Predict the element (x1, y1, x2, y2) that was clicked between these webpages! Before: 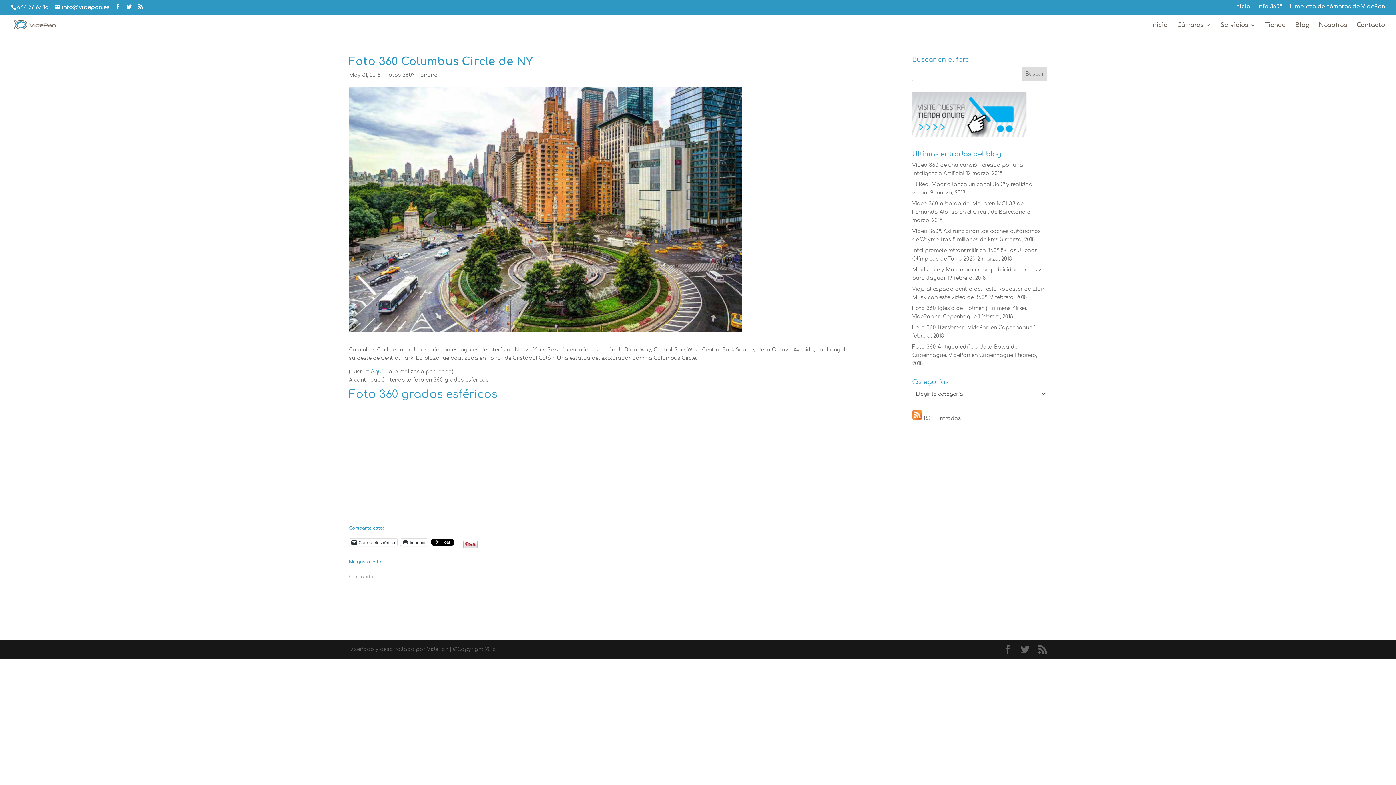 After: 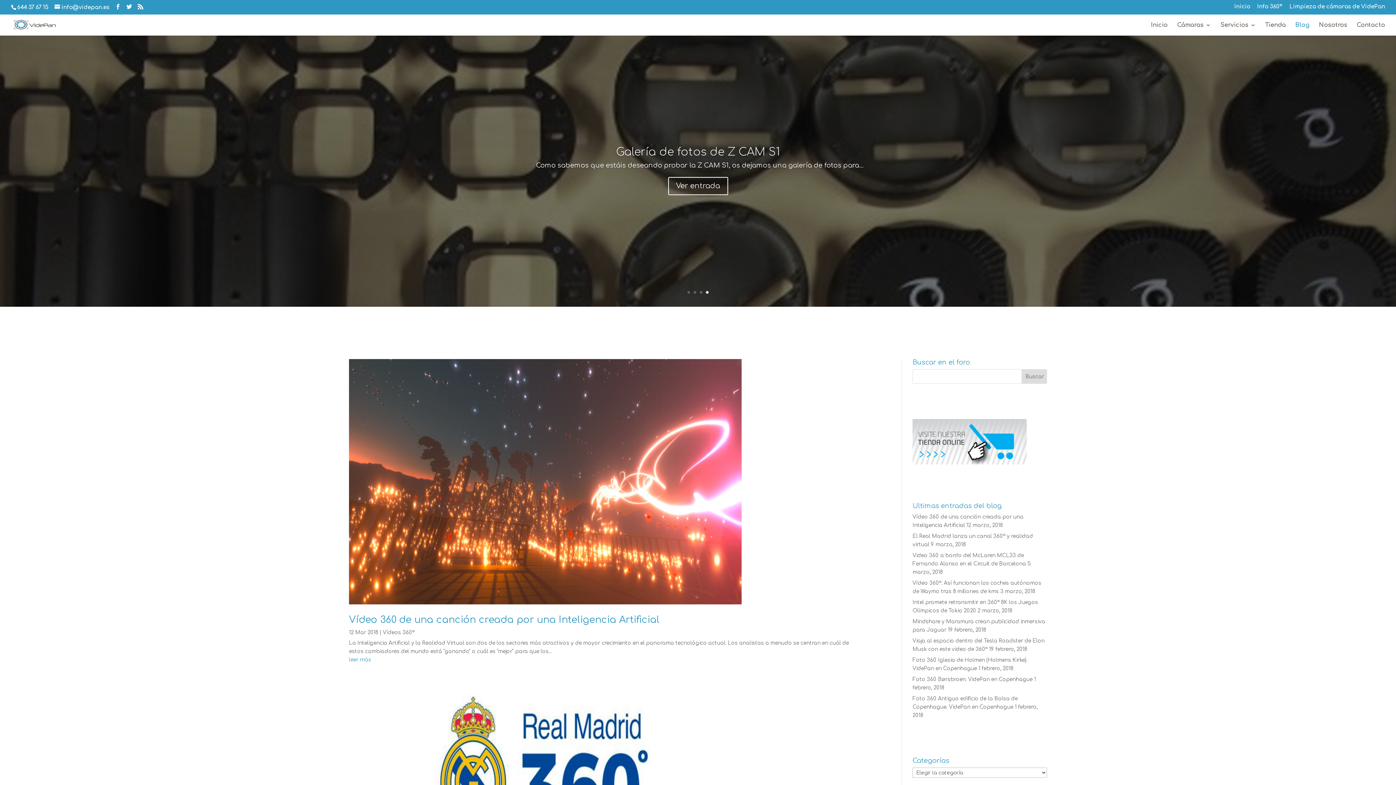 Action: bbox: (12, 21, 57, 27)